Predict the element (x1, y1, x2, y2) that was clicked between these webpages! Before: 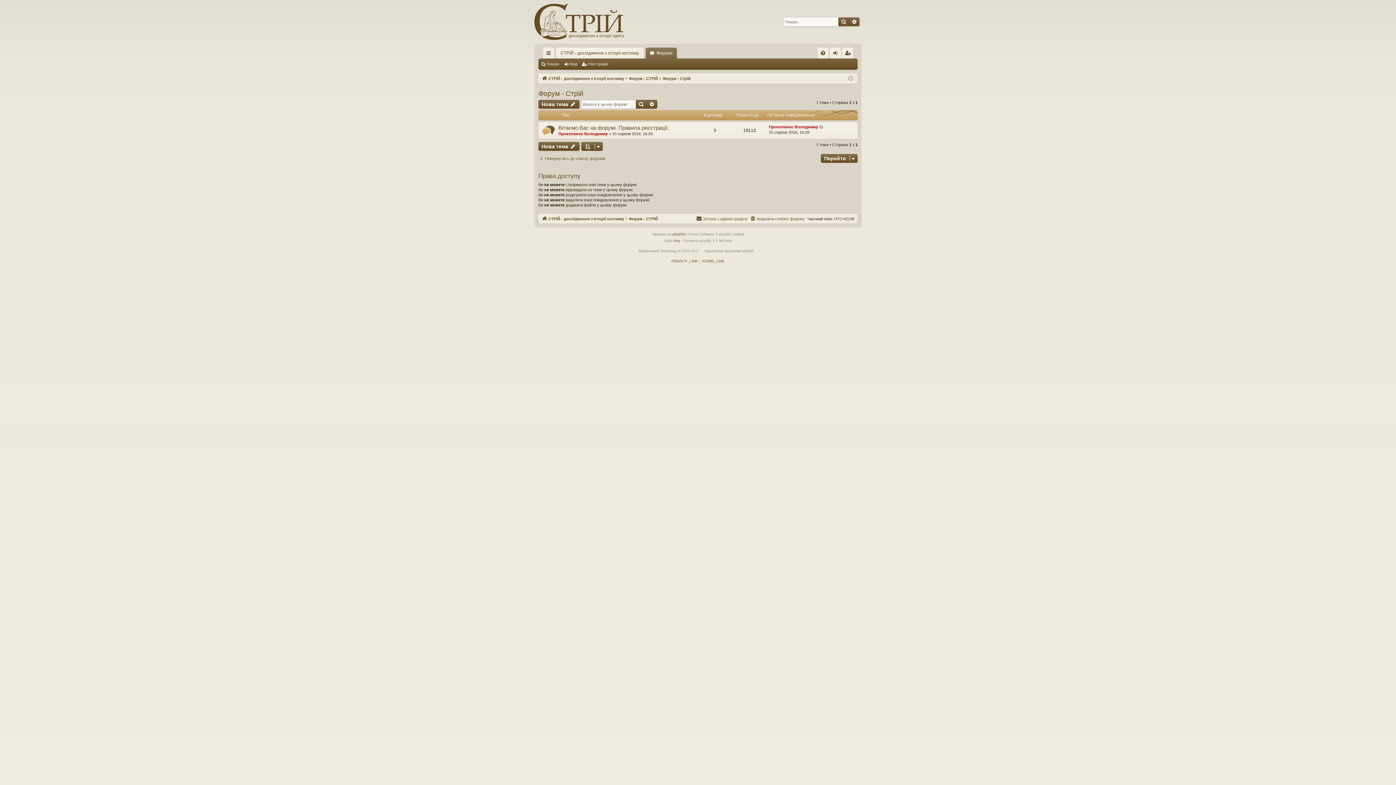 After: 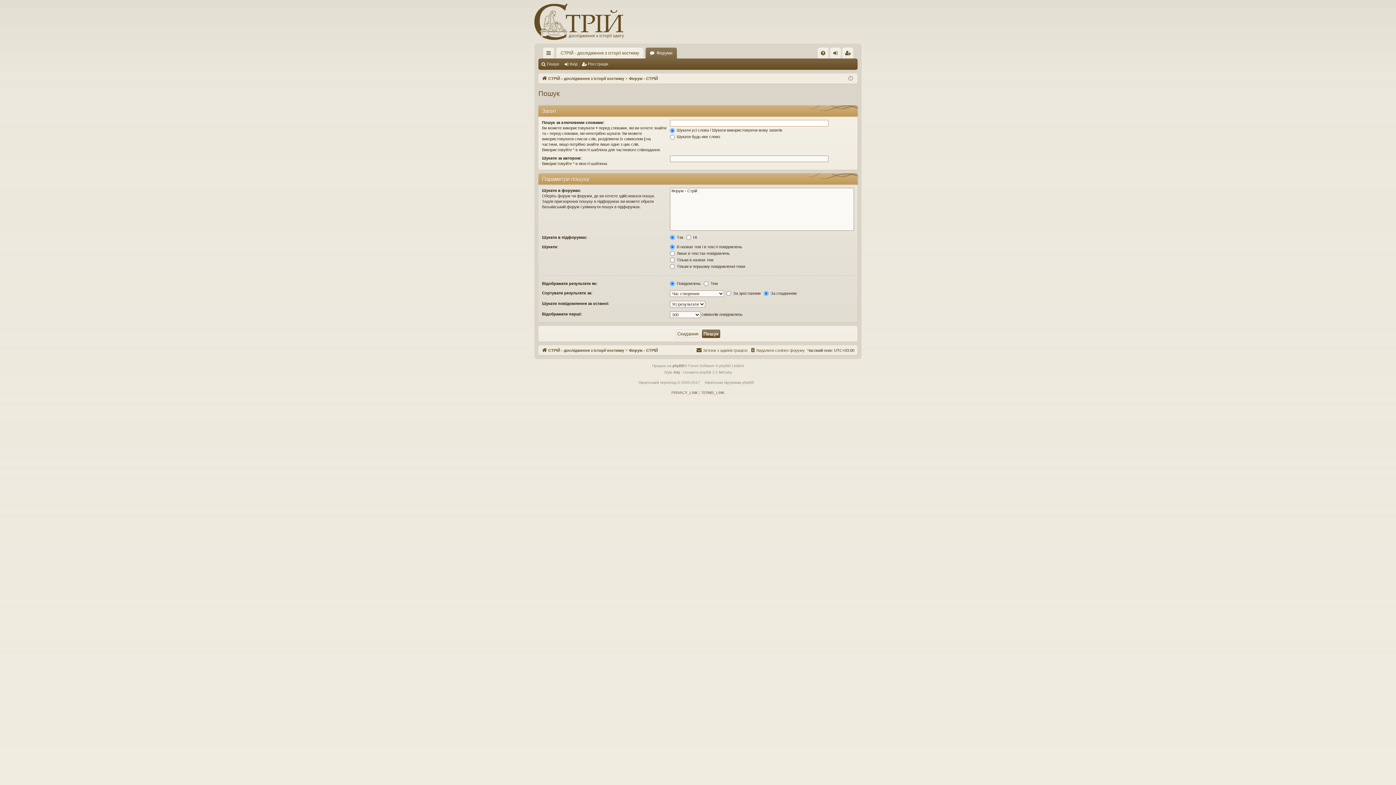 Action: label: Розширений пошук bbox: (849, 17, 859, 26)